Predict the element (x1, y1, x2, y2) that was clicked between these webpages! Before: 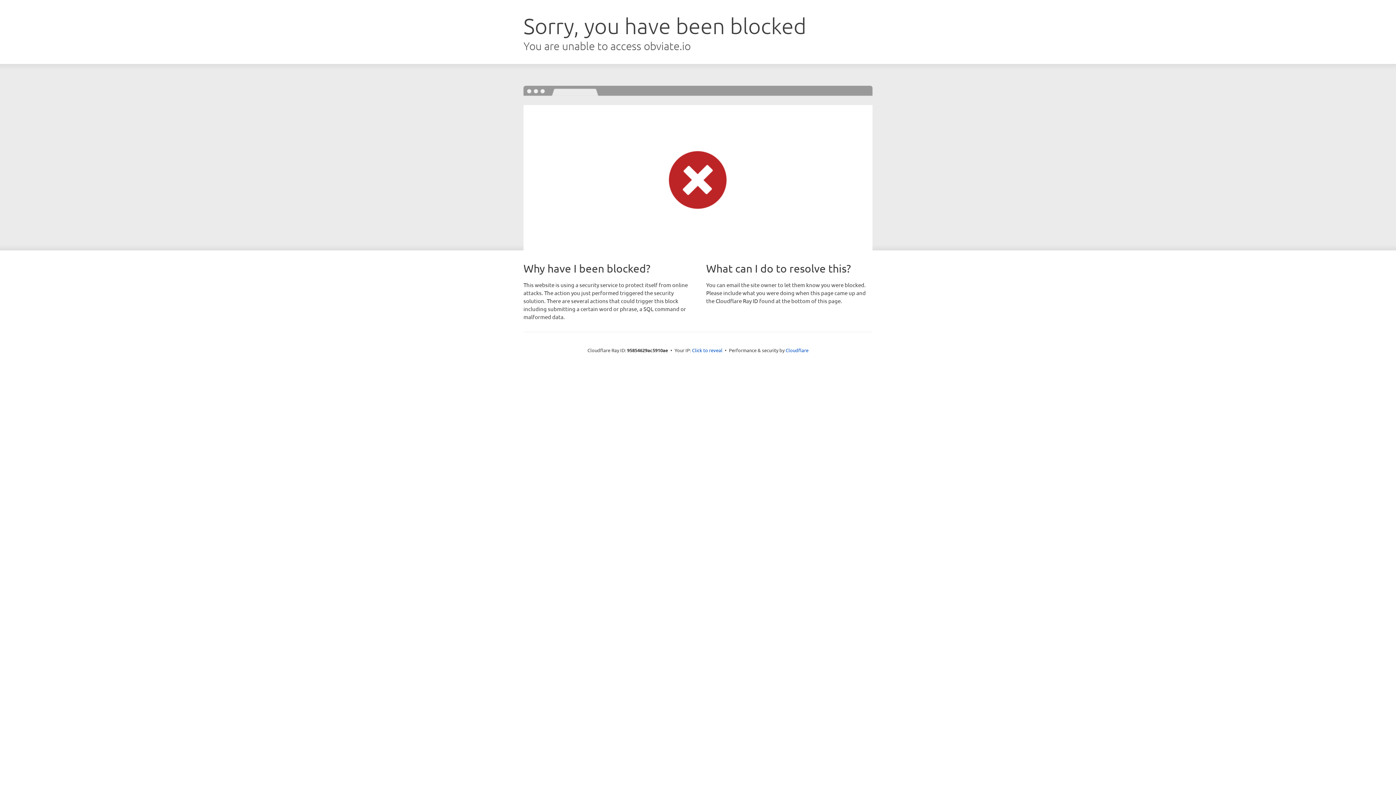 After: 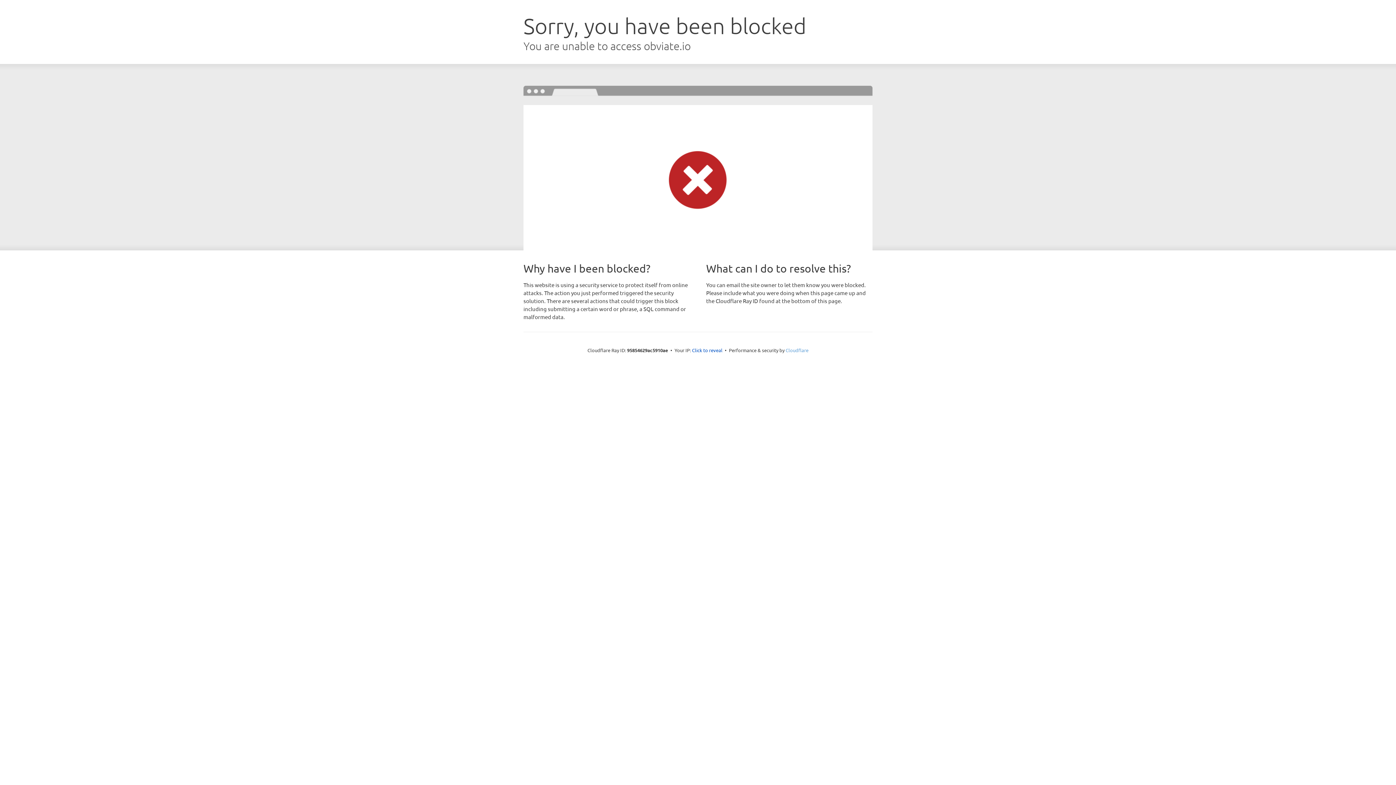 Action: bbox: (785, 347, 808, 353) label: Cloudflare